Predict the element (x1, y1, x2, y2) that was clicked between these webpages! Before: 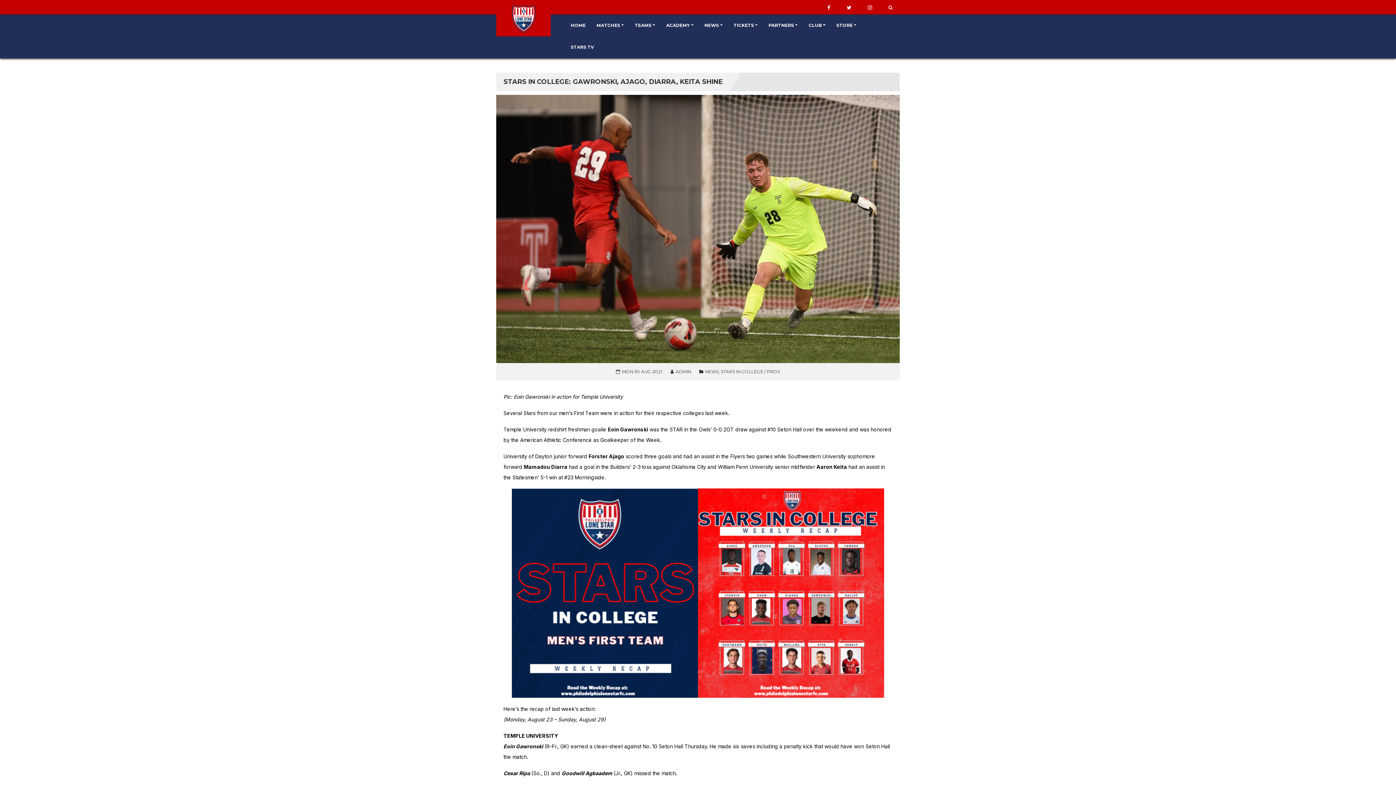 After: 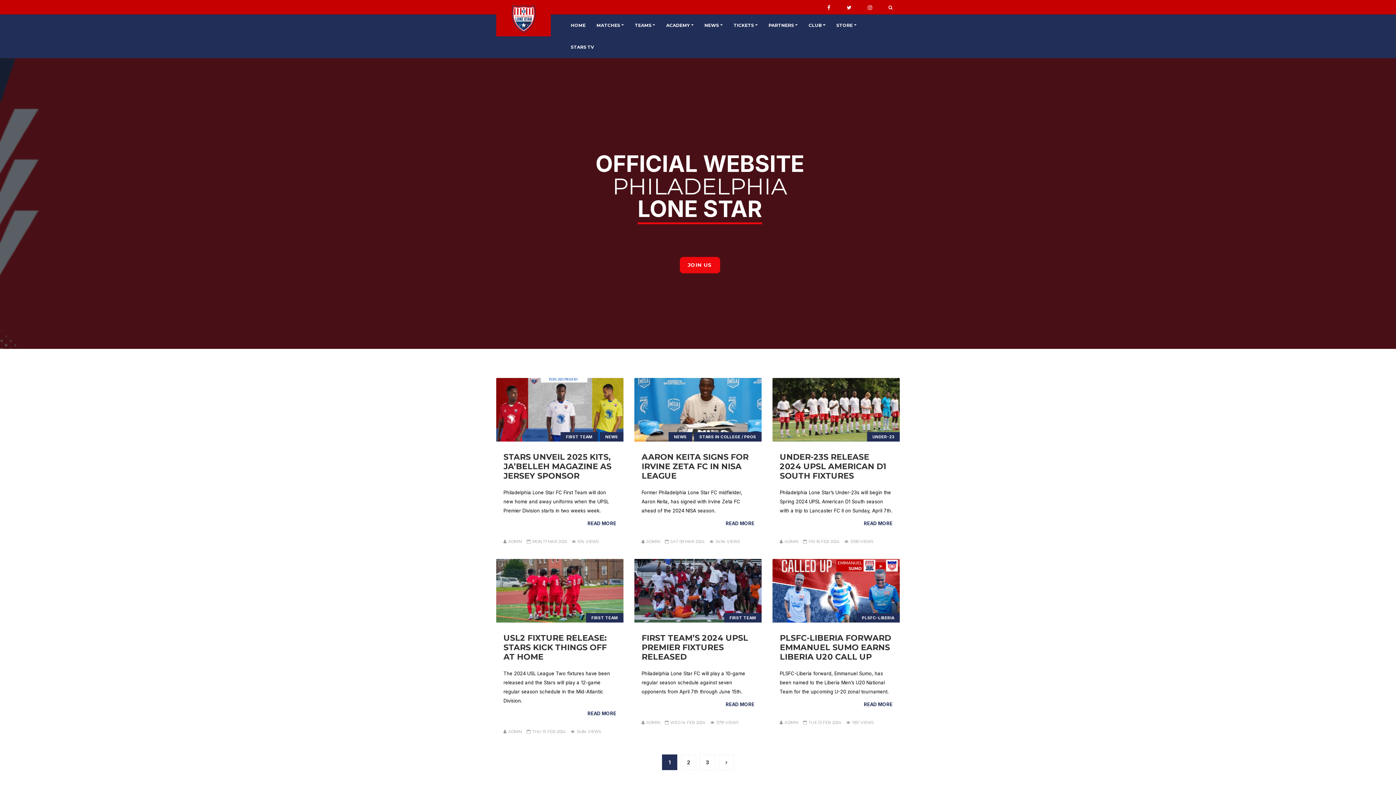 Action: bbox: (565, 14, 591, 36) label: HOME